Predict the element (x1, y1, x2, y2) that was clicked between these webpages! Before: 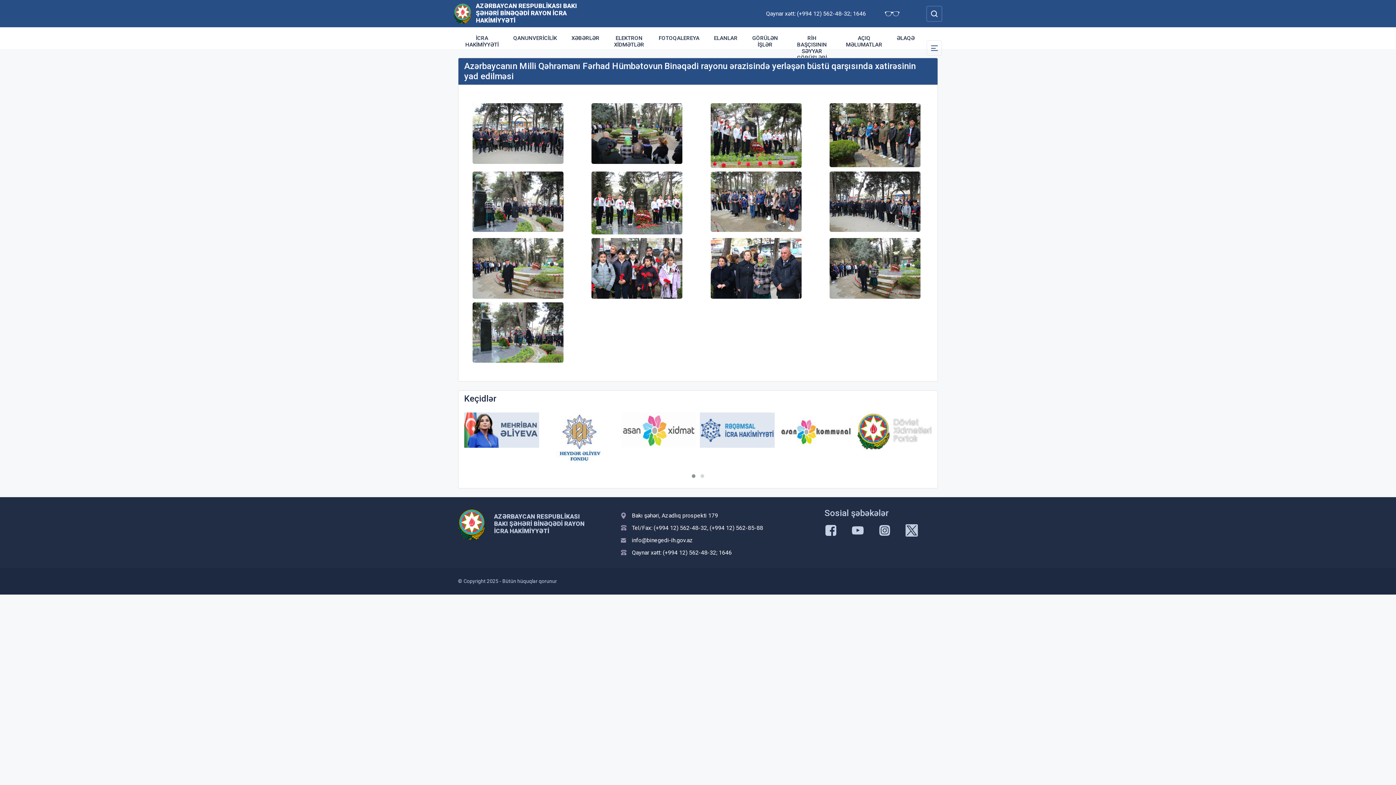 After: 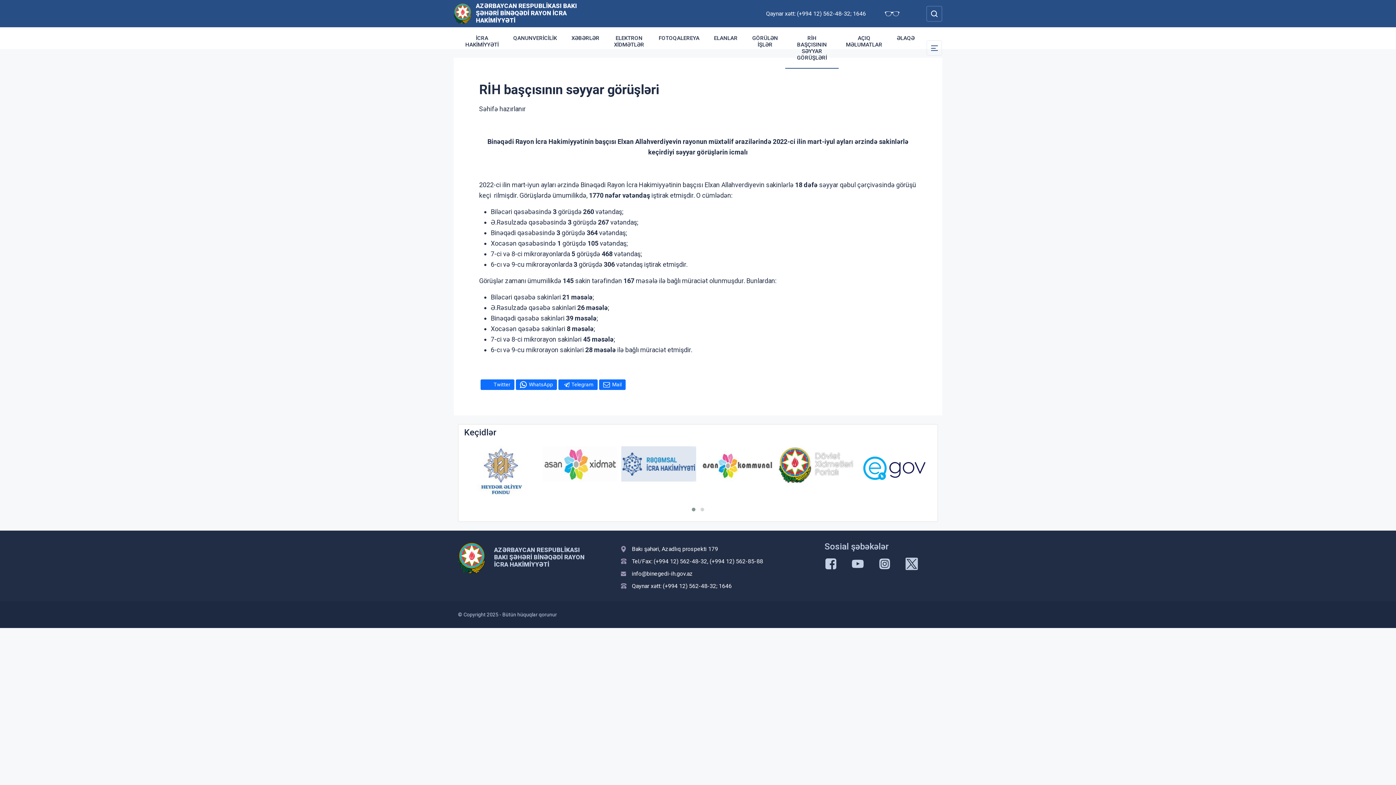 Action: bbox: (785, 27, 838, 68) label: RİH BAŞÇISININ SƏYYAR GÖRÜŞLƏRİ